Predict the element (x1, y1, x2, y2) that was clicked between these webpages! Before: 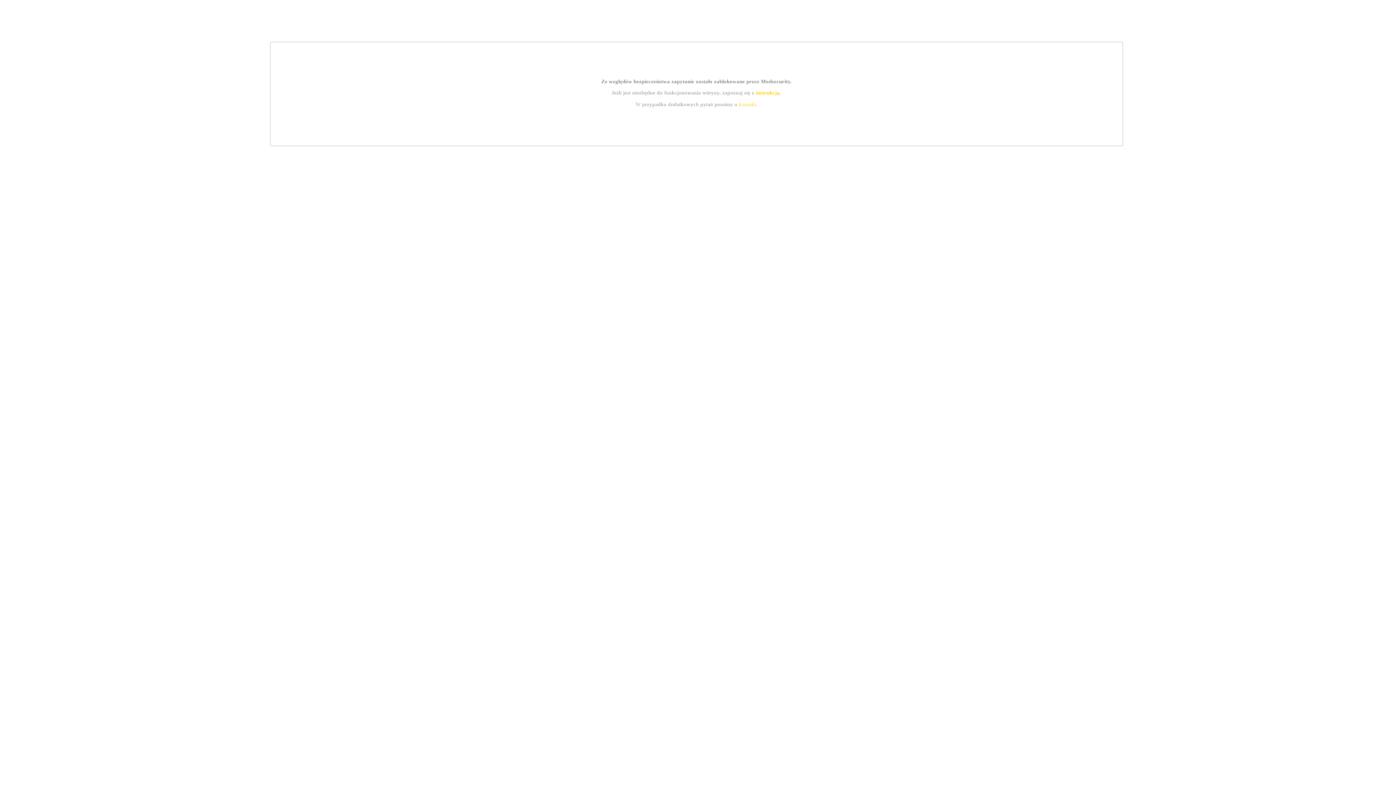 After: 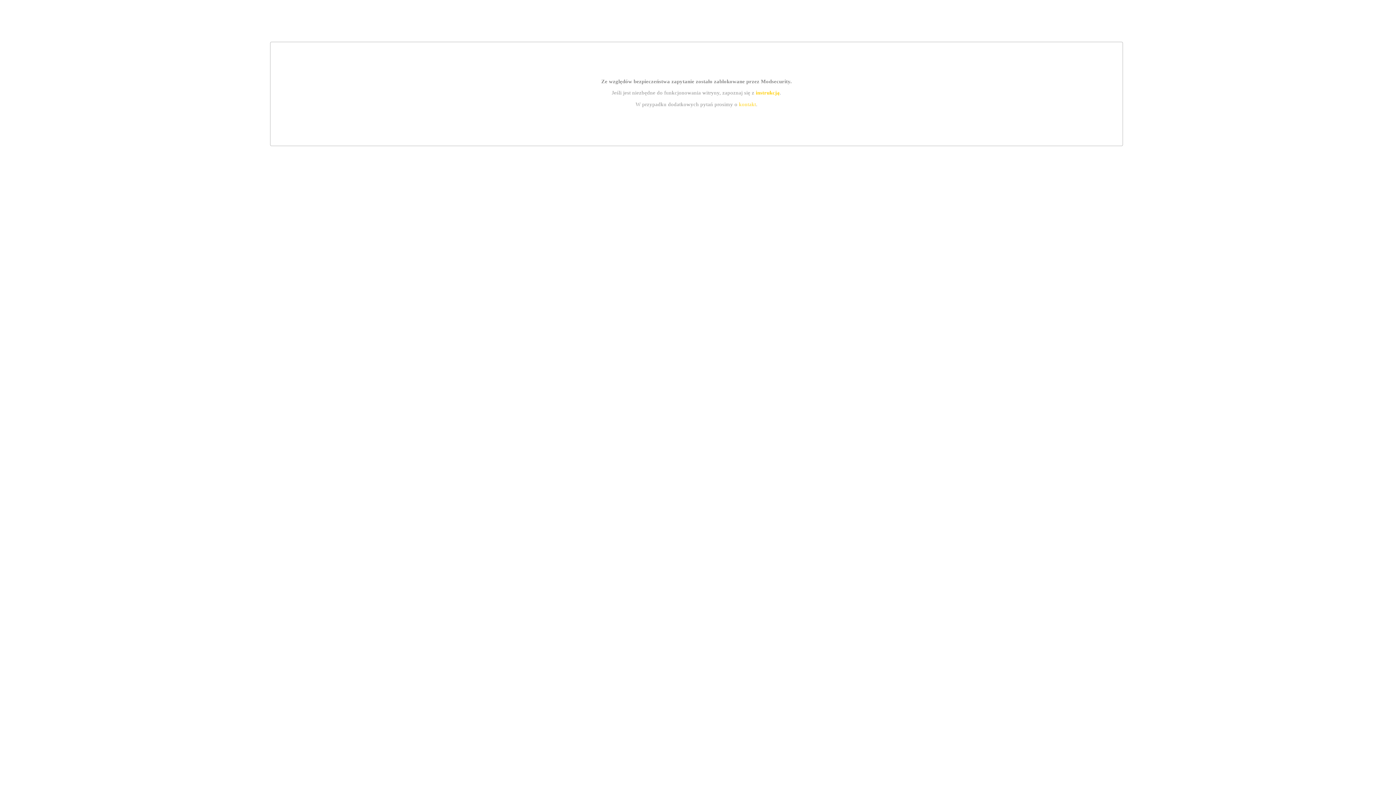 Action: bbox: (739, 101, 756, 107) label: kontakt